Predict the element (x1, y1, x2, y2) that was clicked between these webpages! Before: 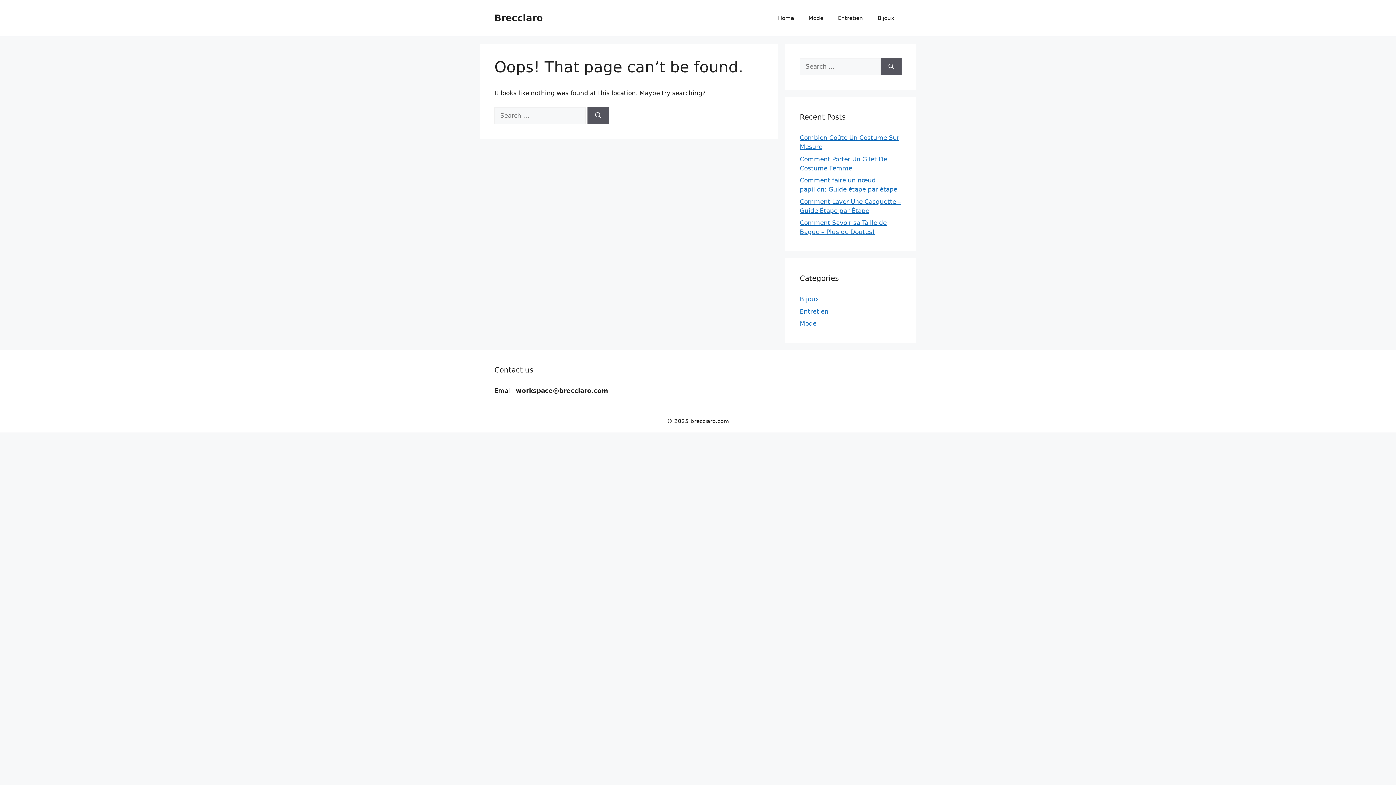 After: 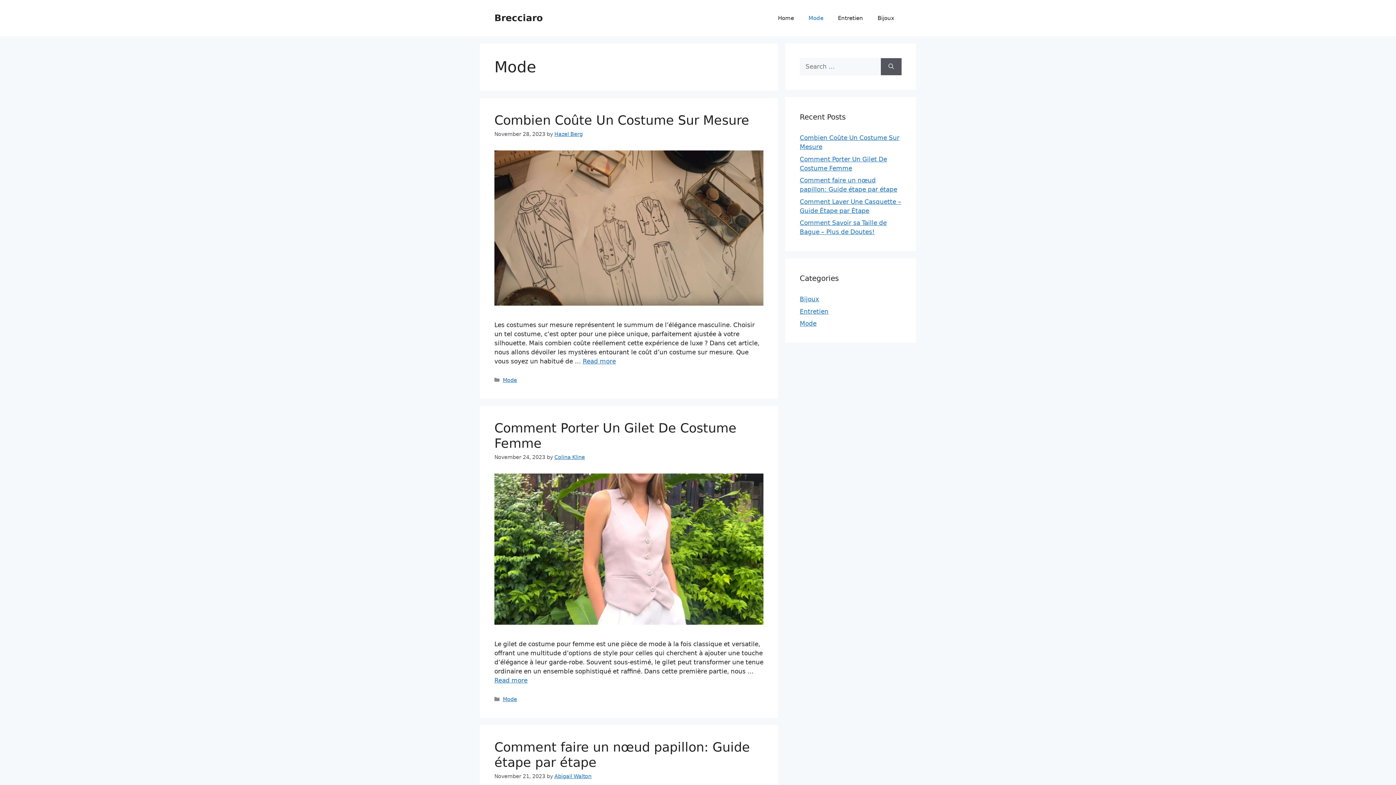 Action: bbox: (800, 320, 816, 327) label: Mode